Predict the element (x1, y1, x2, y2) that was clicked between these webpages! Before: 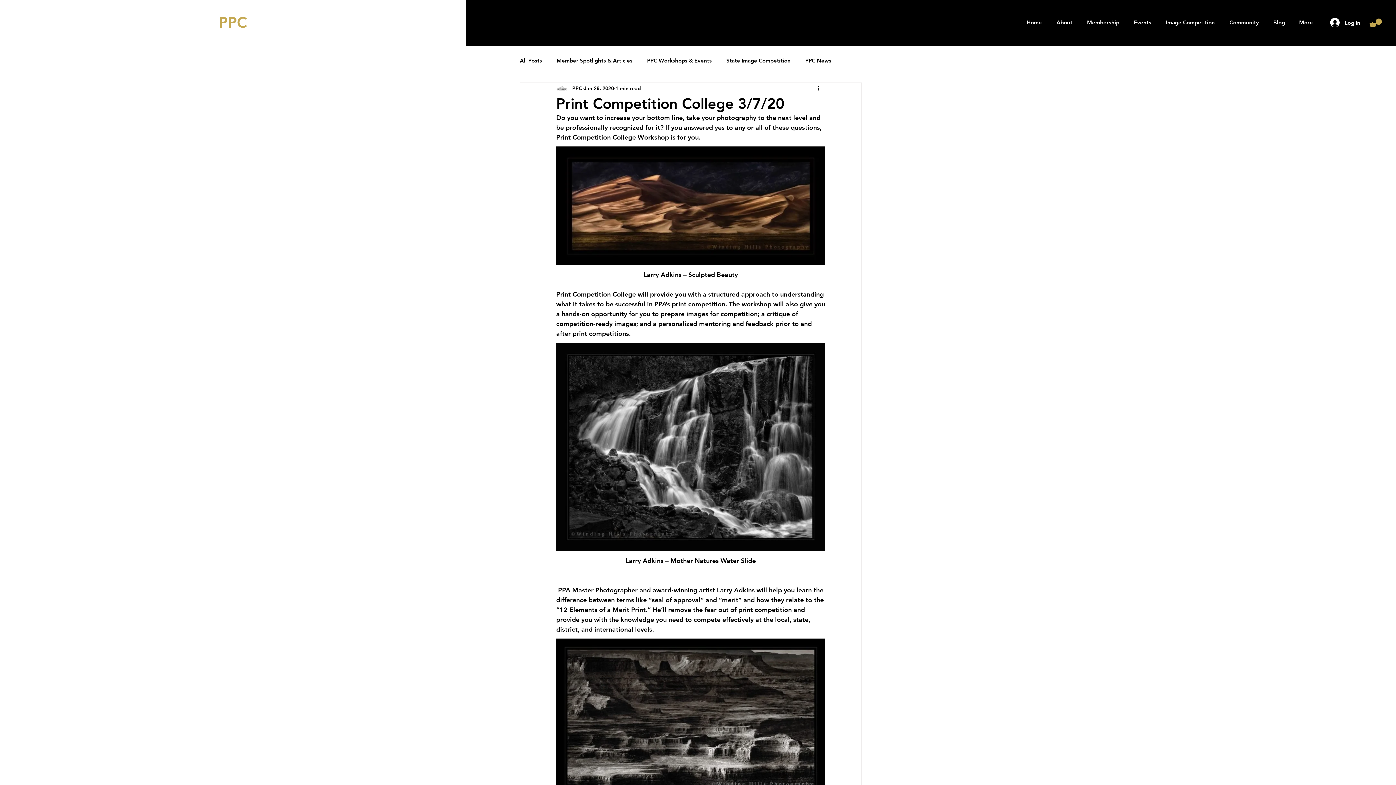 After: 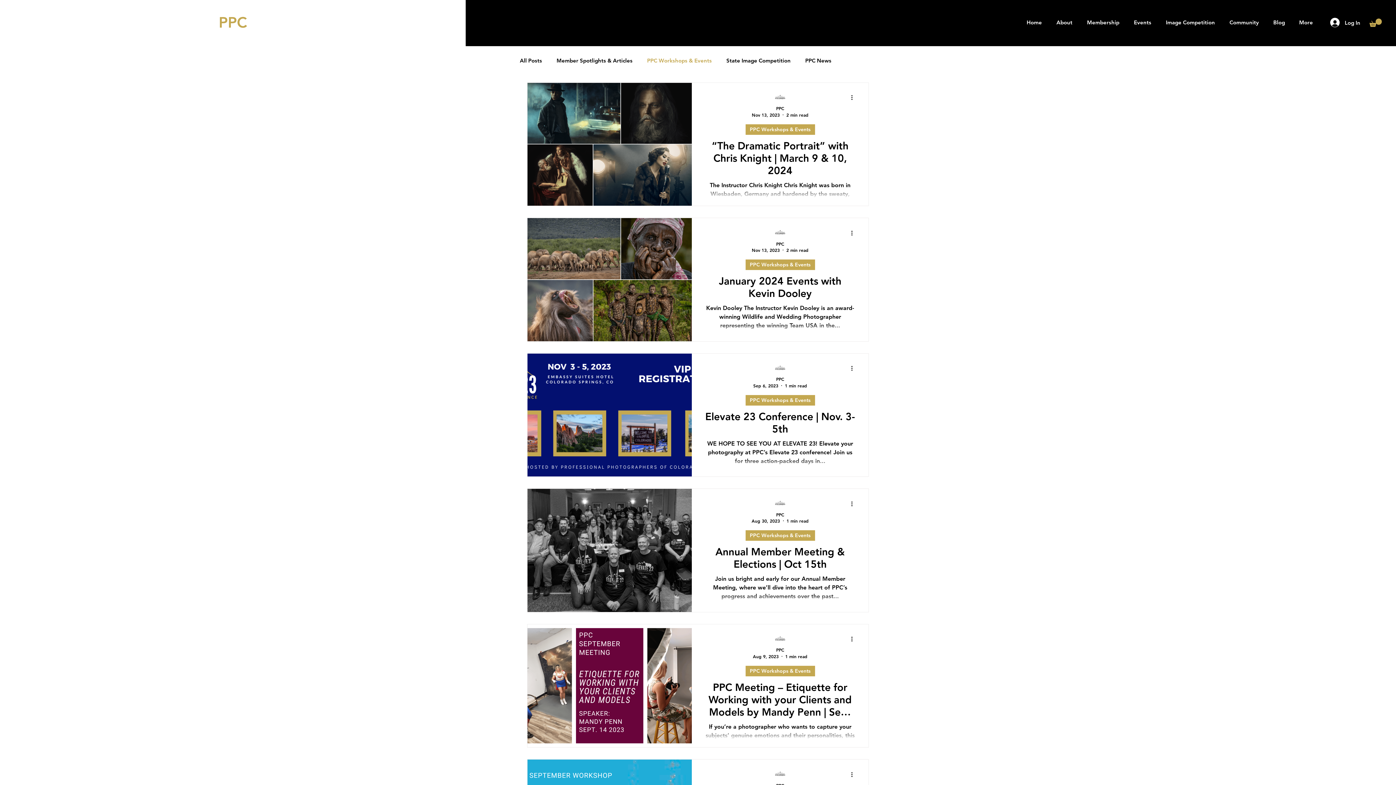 Action: label: PPC Workshops & Events bbox: (647, 56, 712, 64)